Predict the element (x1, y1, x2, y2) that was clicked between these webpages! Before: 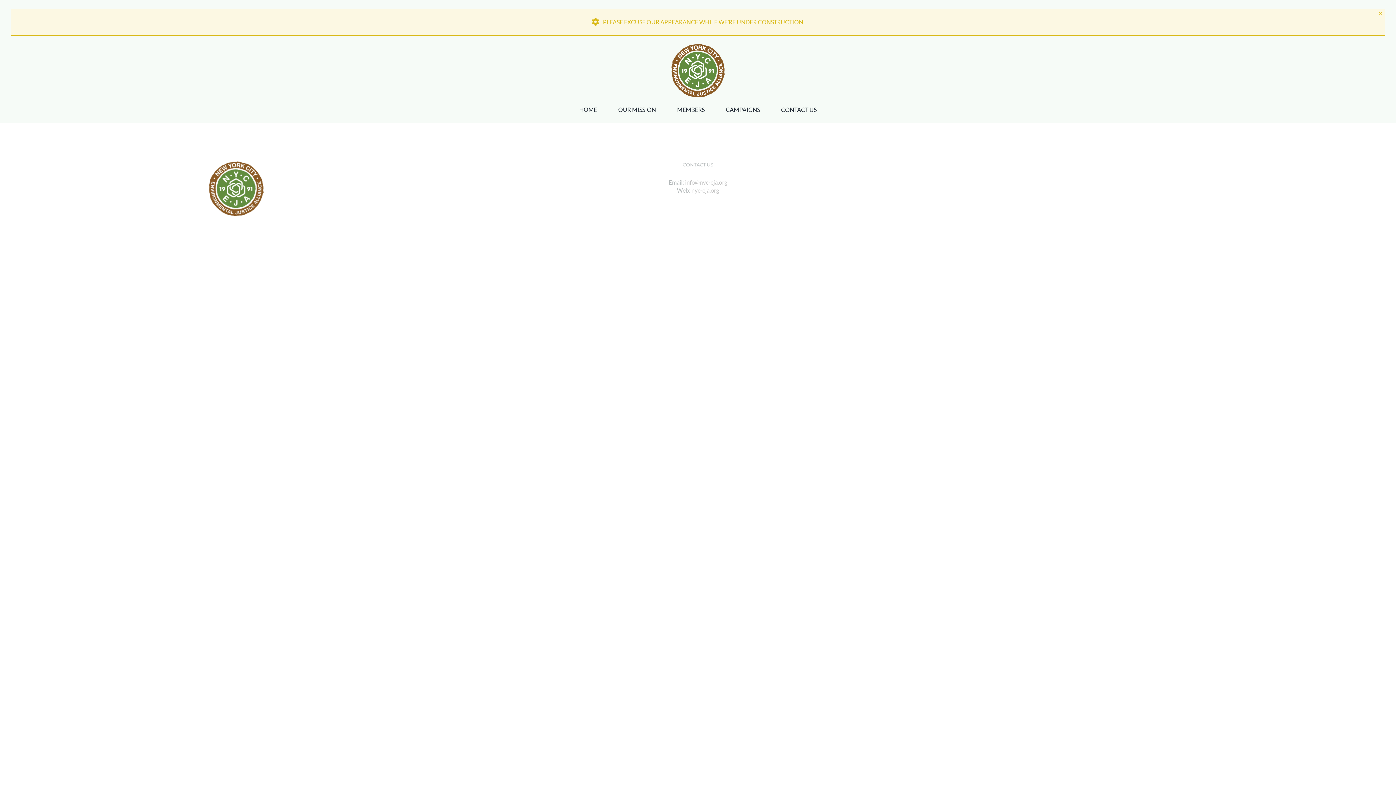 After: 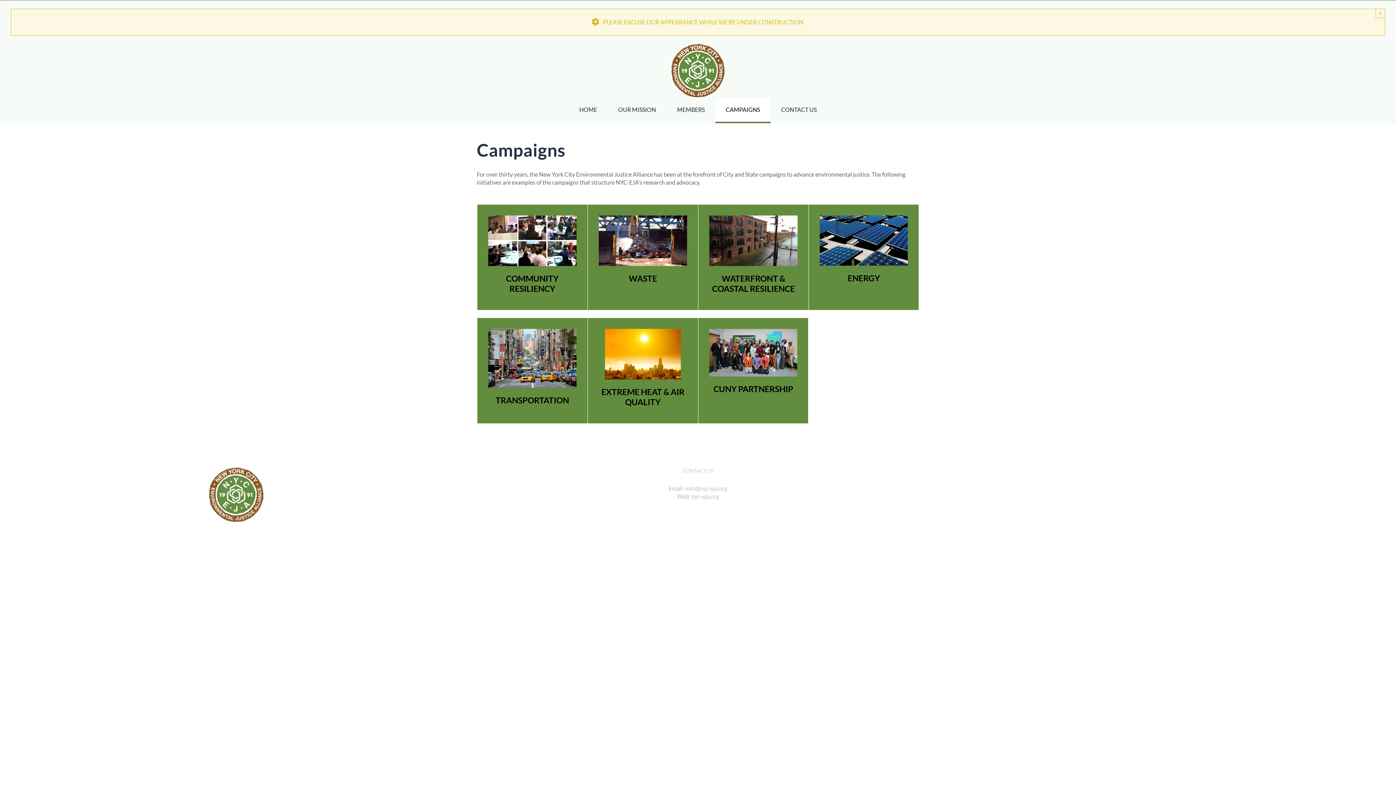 Action: bbox: (715, 97, 770, 123) label: CAMPAIGNS